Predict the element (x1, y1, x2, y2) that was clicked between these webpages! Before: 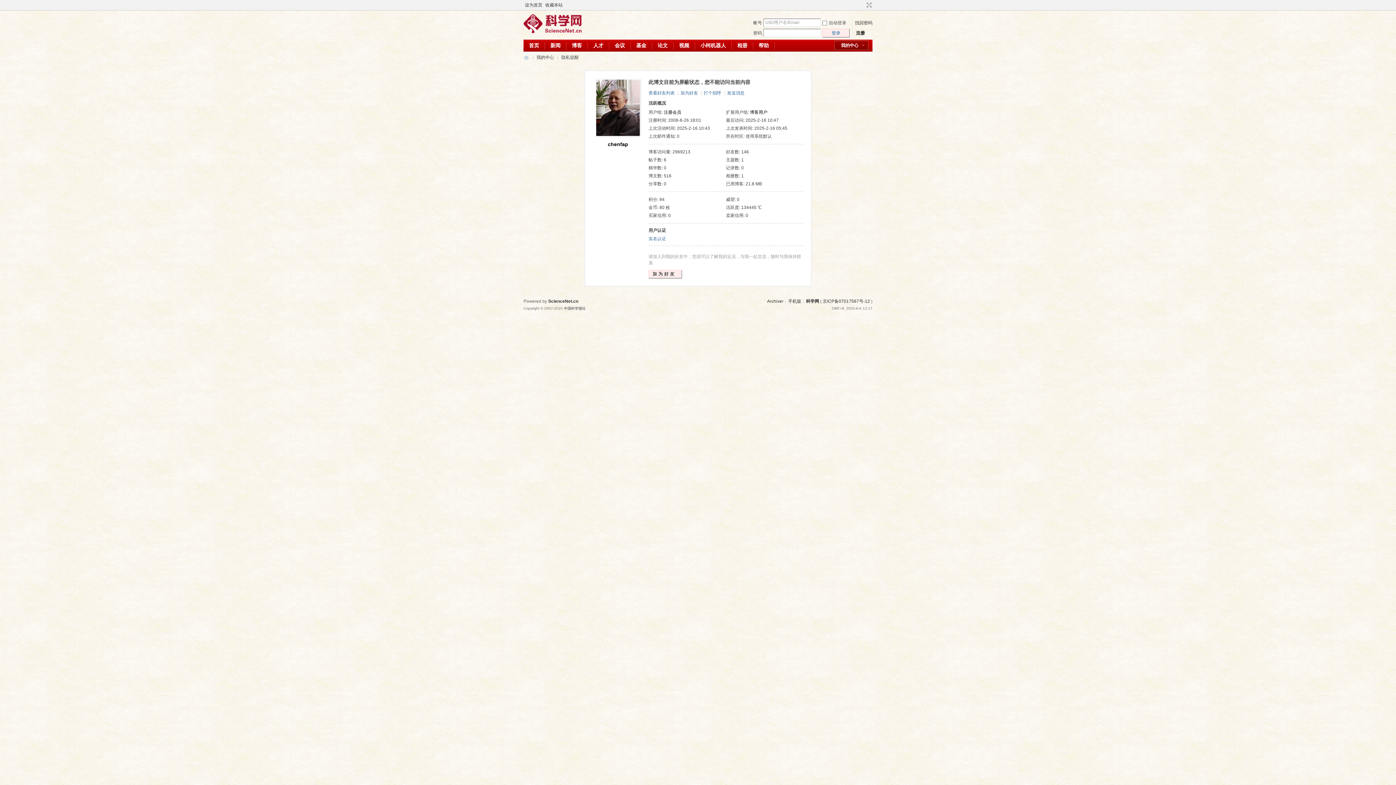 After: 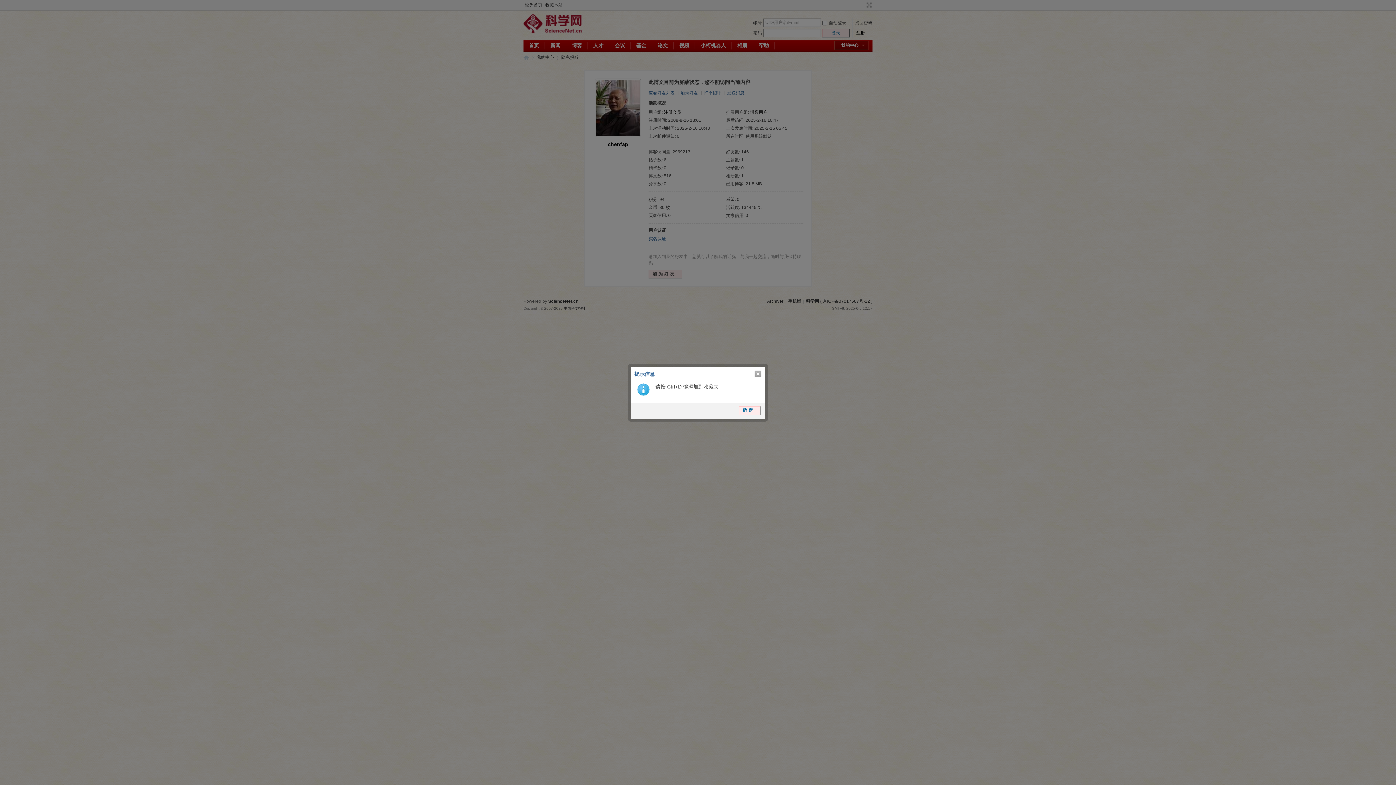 Action: label: 收藏本站 bbox: (544, 0, 564, 10)